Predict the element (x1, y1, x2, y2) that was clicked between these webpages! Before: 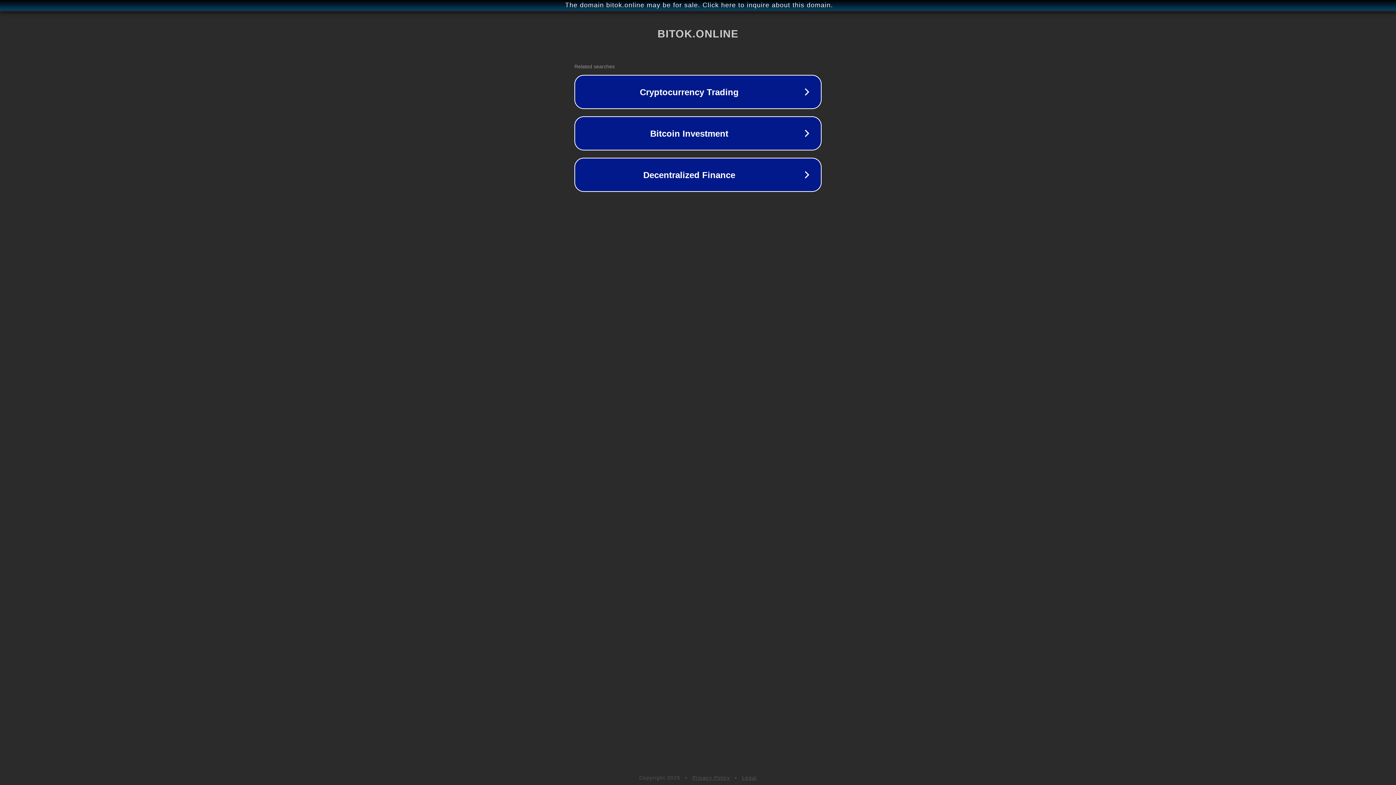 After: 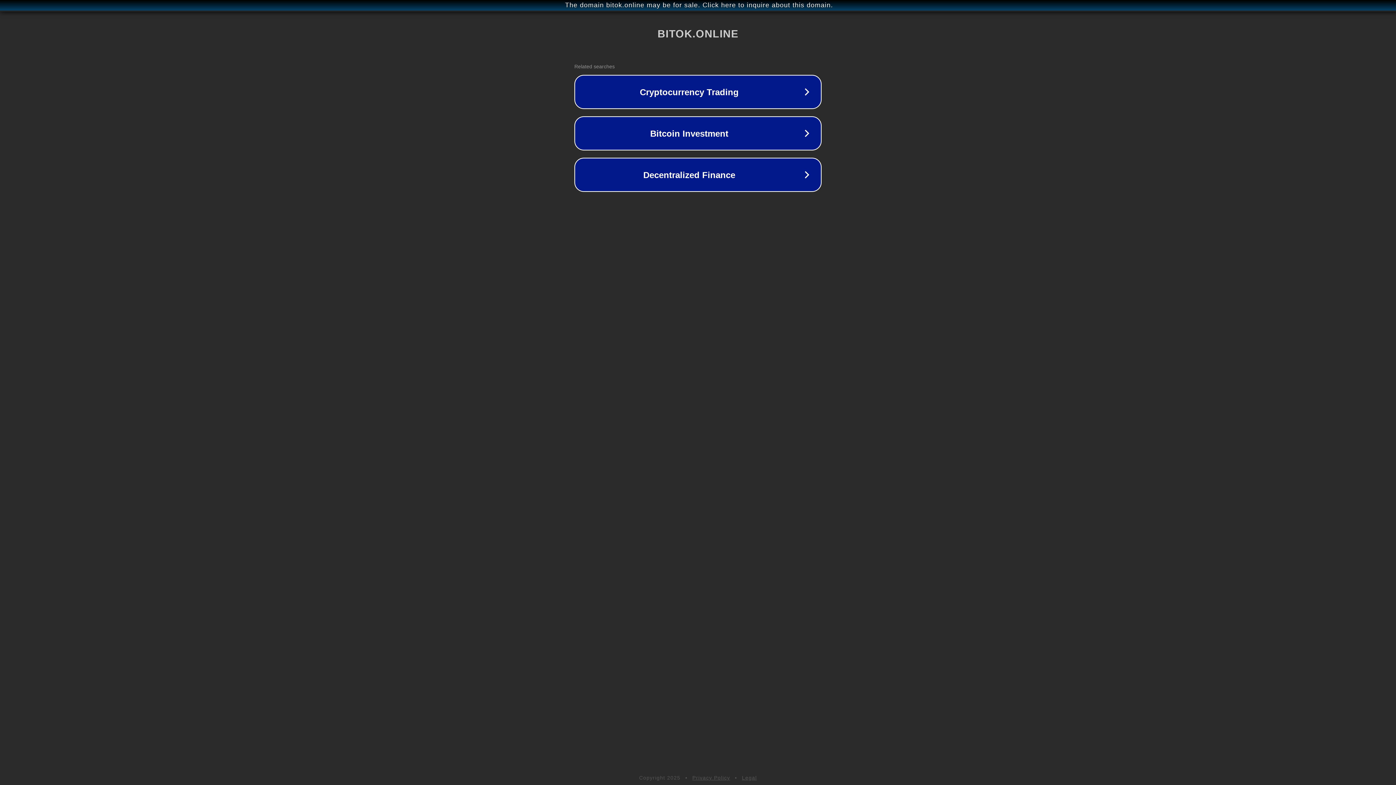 Action: label: Legal bbox: (742, 775, 757, 781)